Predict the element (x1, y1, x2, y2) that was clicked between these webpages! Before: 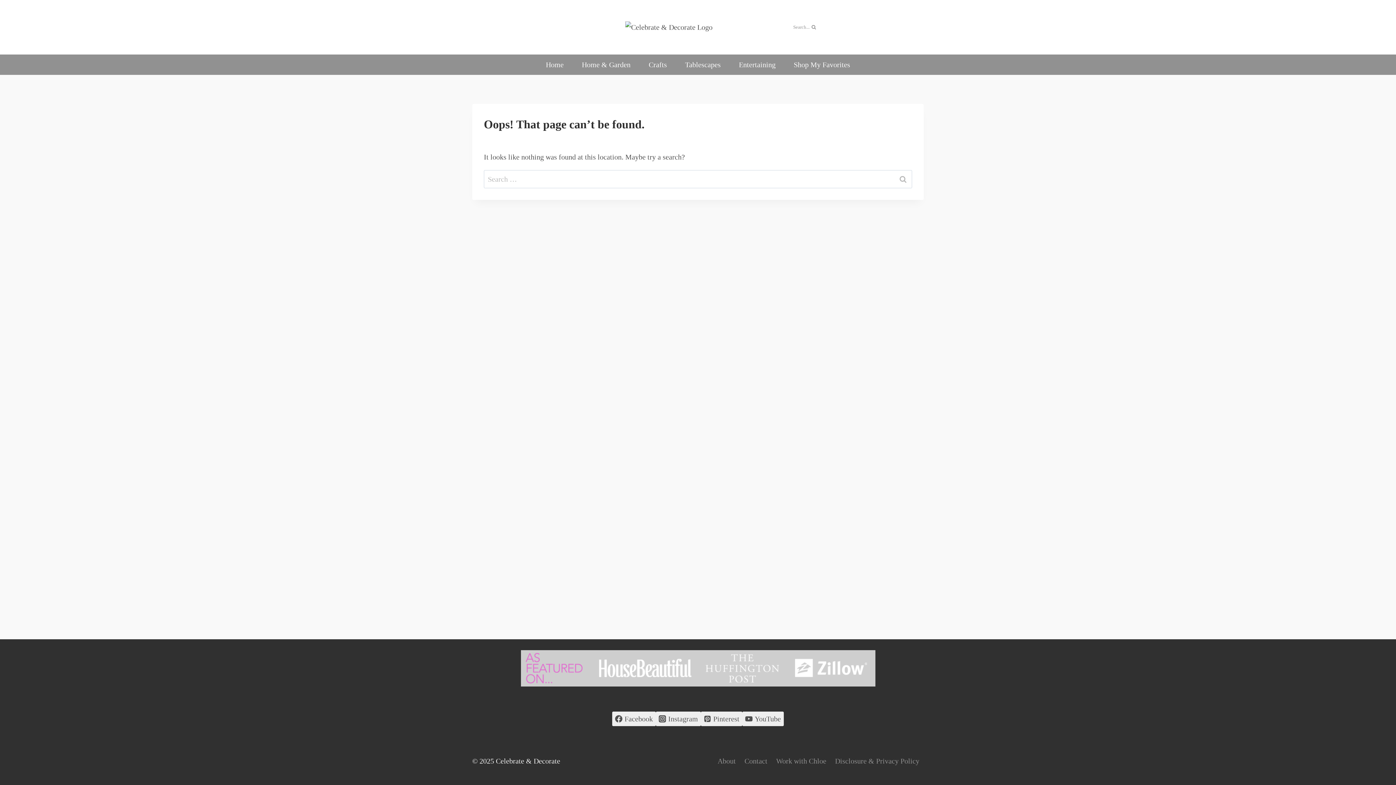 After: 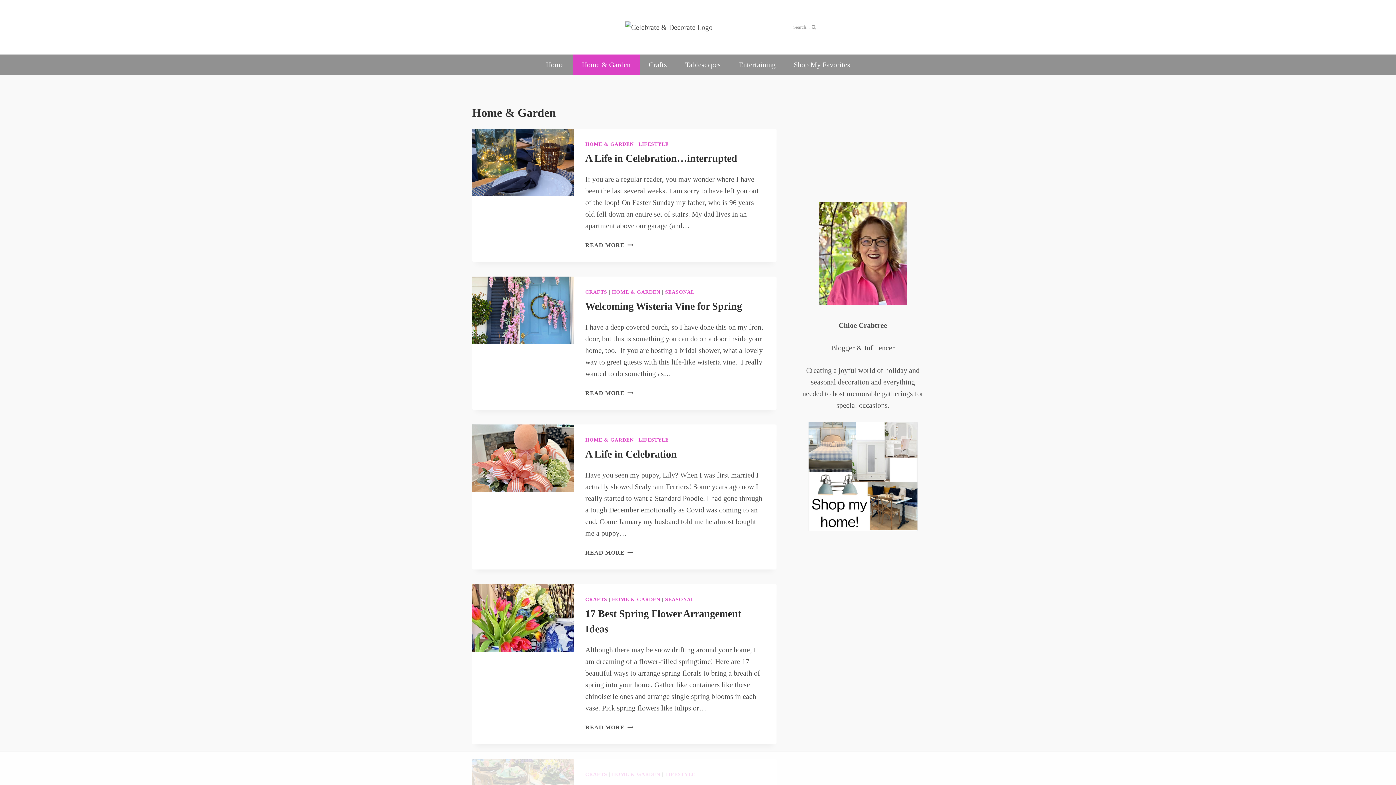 Action: bbox: (572, 54, 639, 74) label: Home & Garden